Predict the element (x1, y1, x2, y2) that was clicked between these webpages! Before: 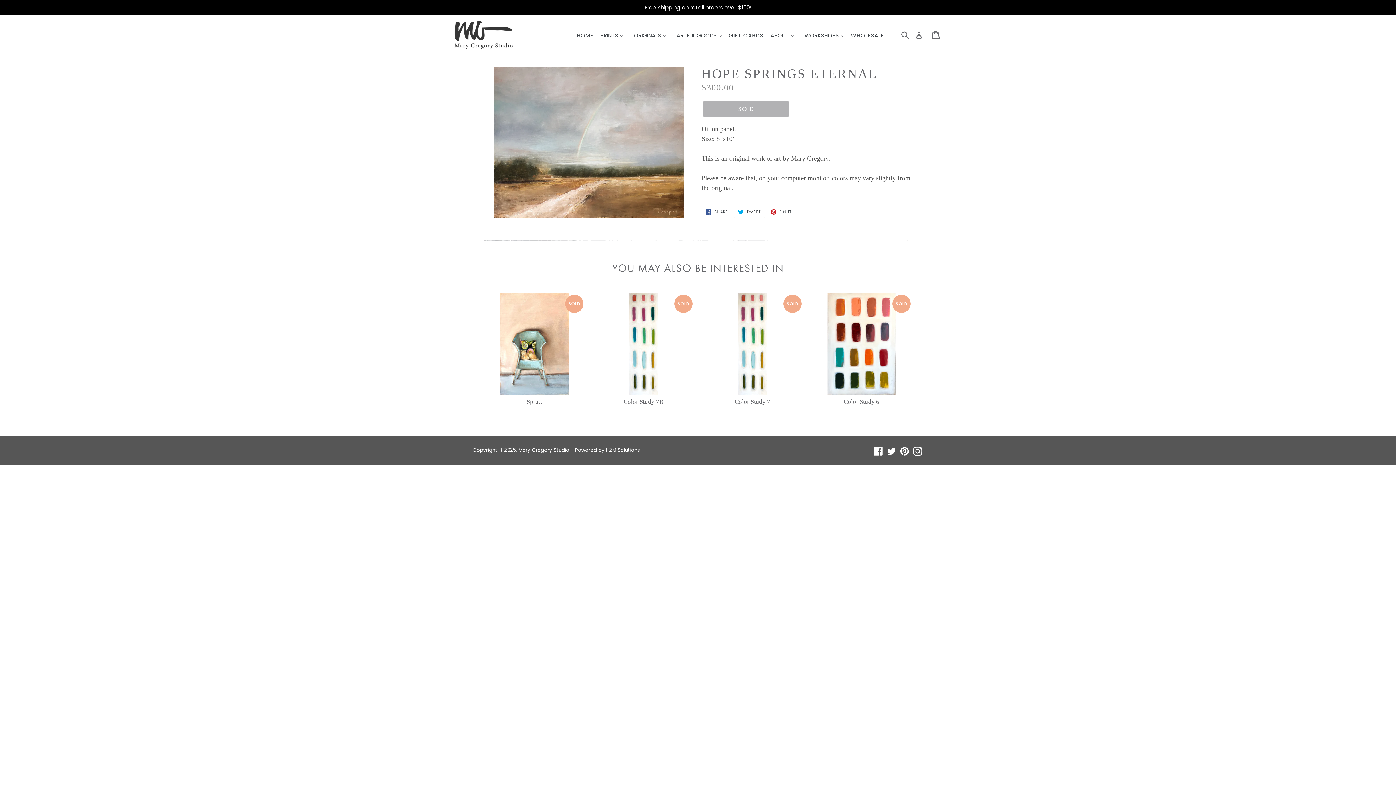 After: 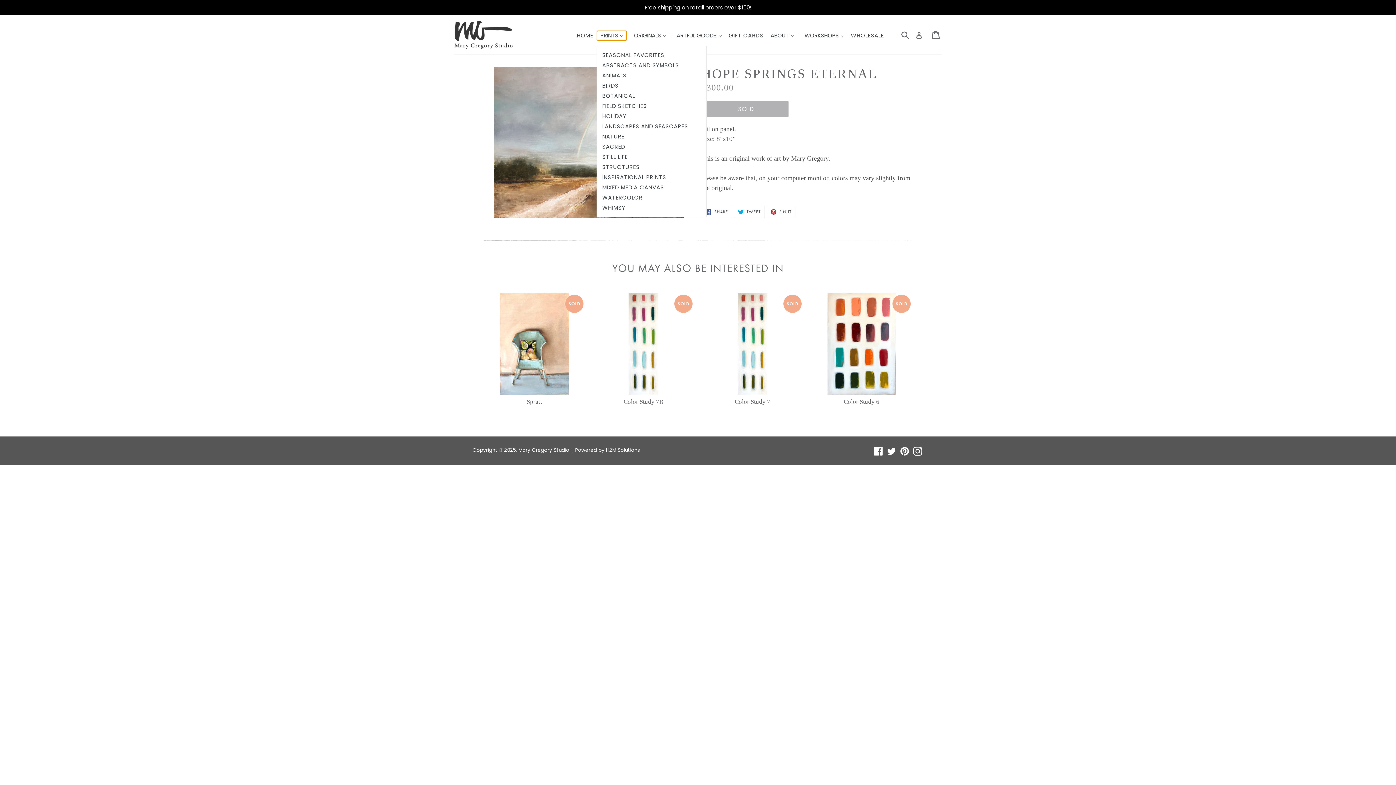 Action: bbox: (596, 30, 626, 40) label: PRINTS 